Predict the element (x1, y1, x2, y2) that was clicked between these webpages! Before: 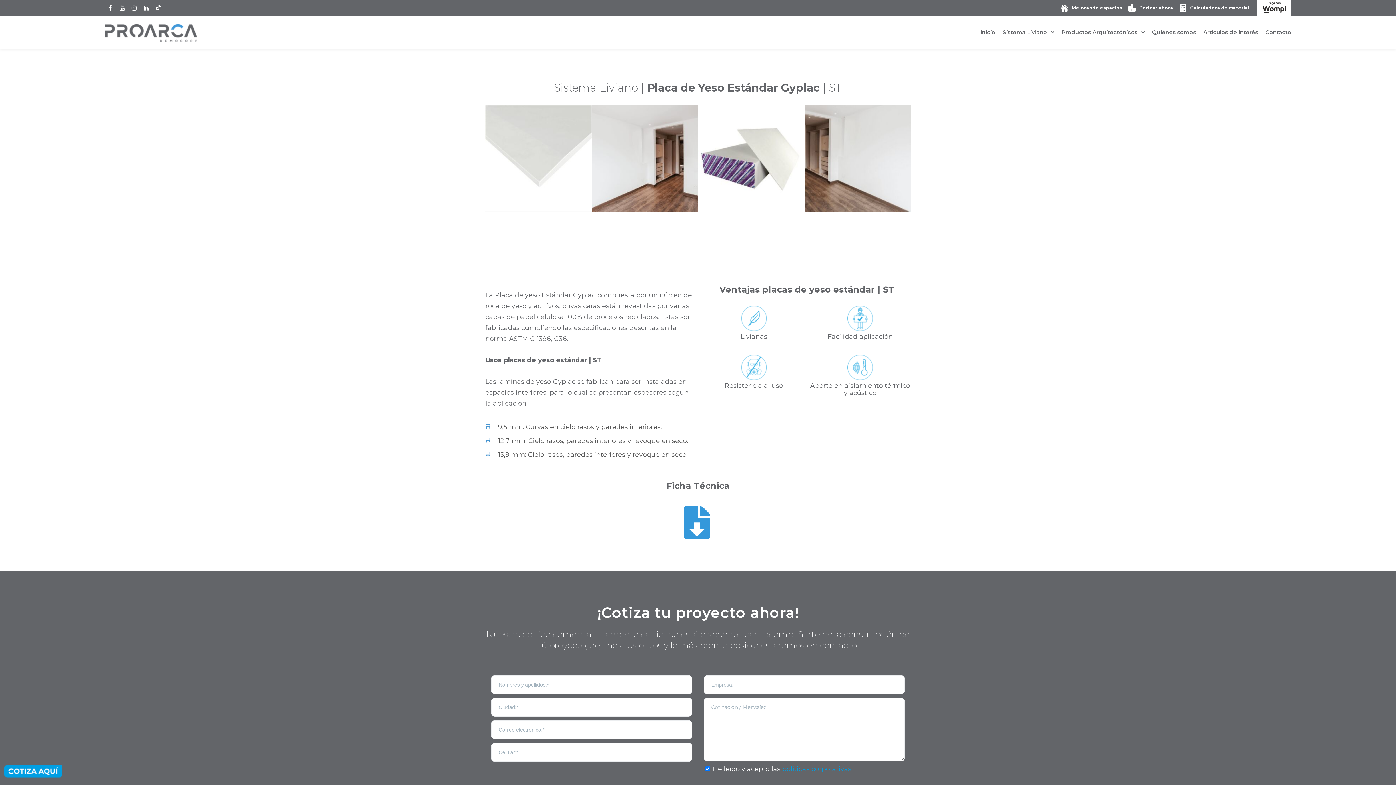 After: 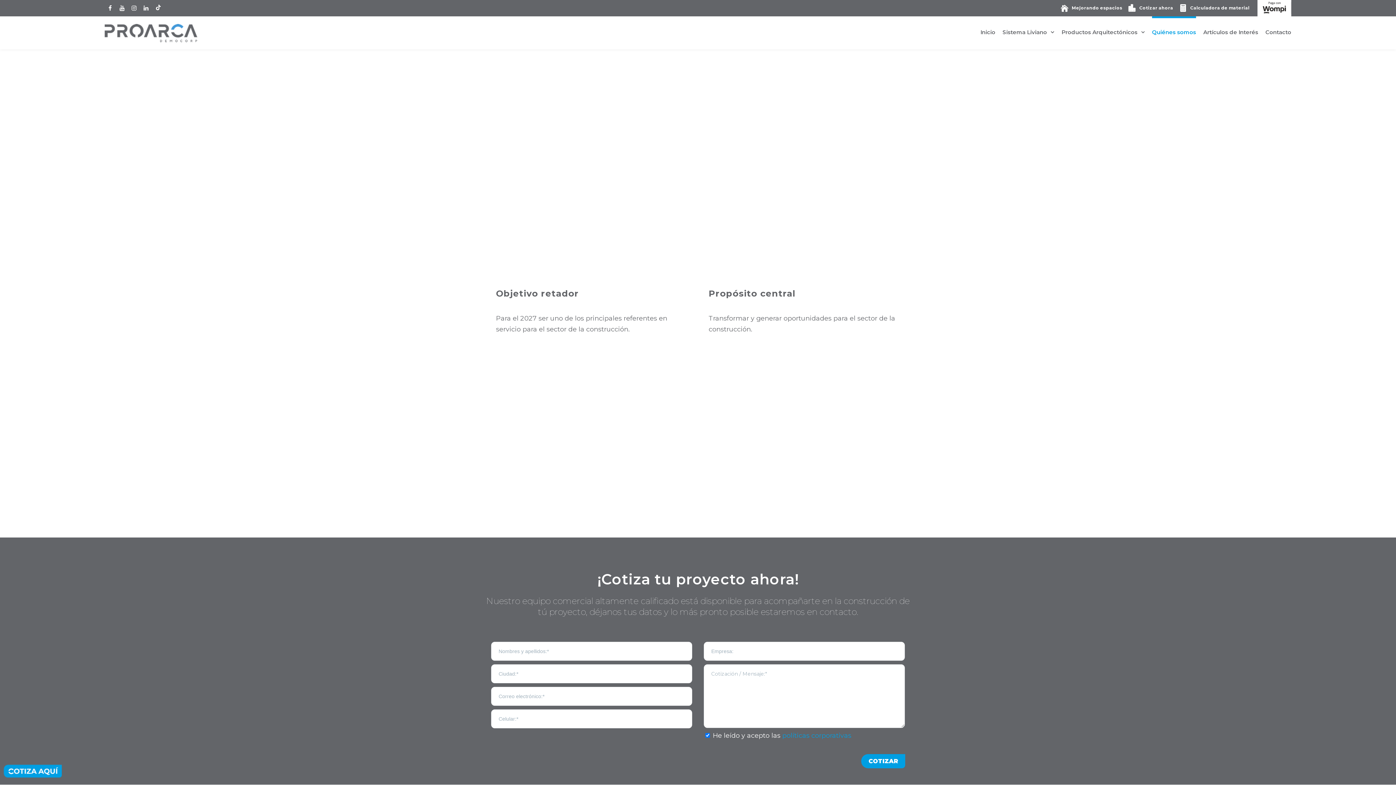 Action: bbox: (1152, 16, 1196, 48) label: Quiénes somos